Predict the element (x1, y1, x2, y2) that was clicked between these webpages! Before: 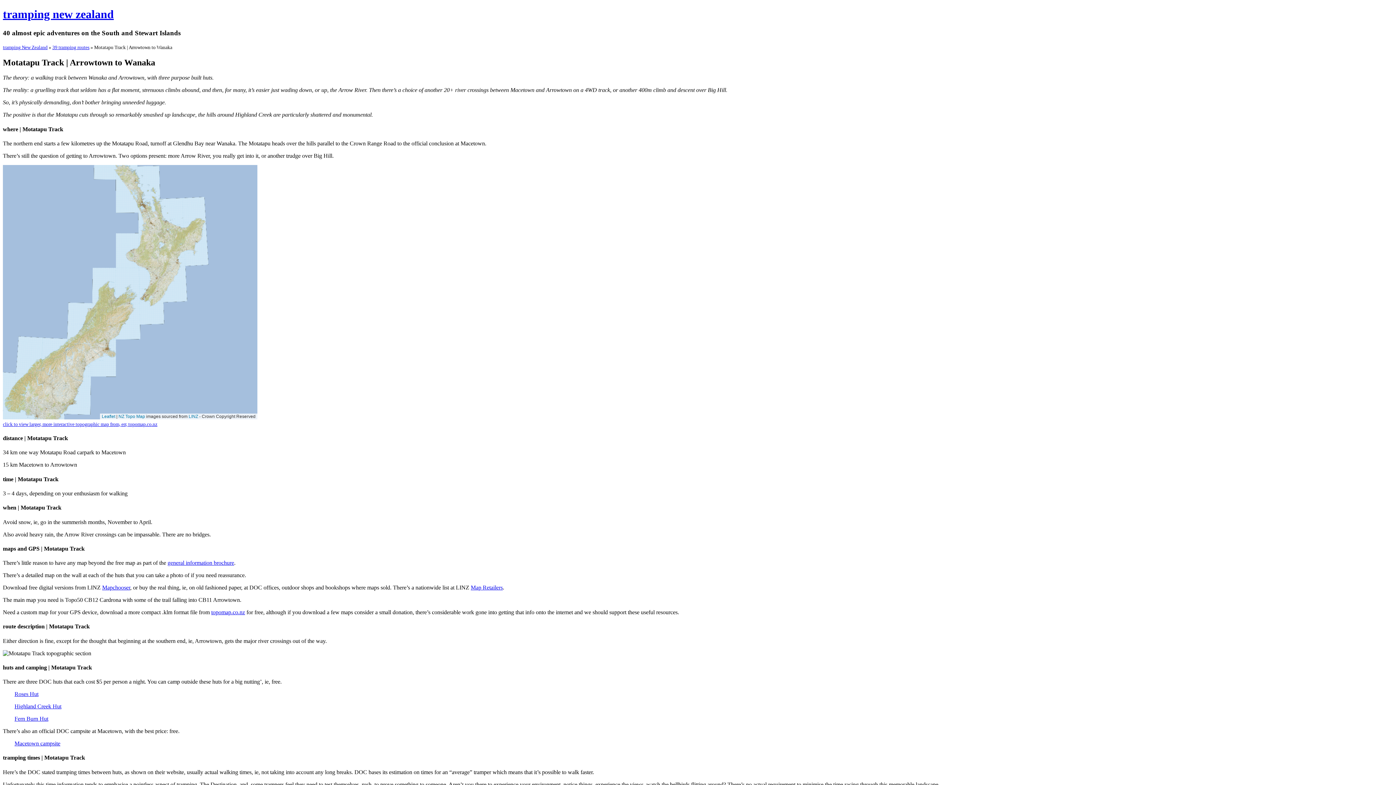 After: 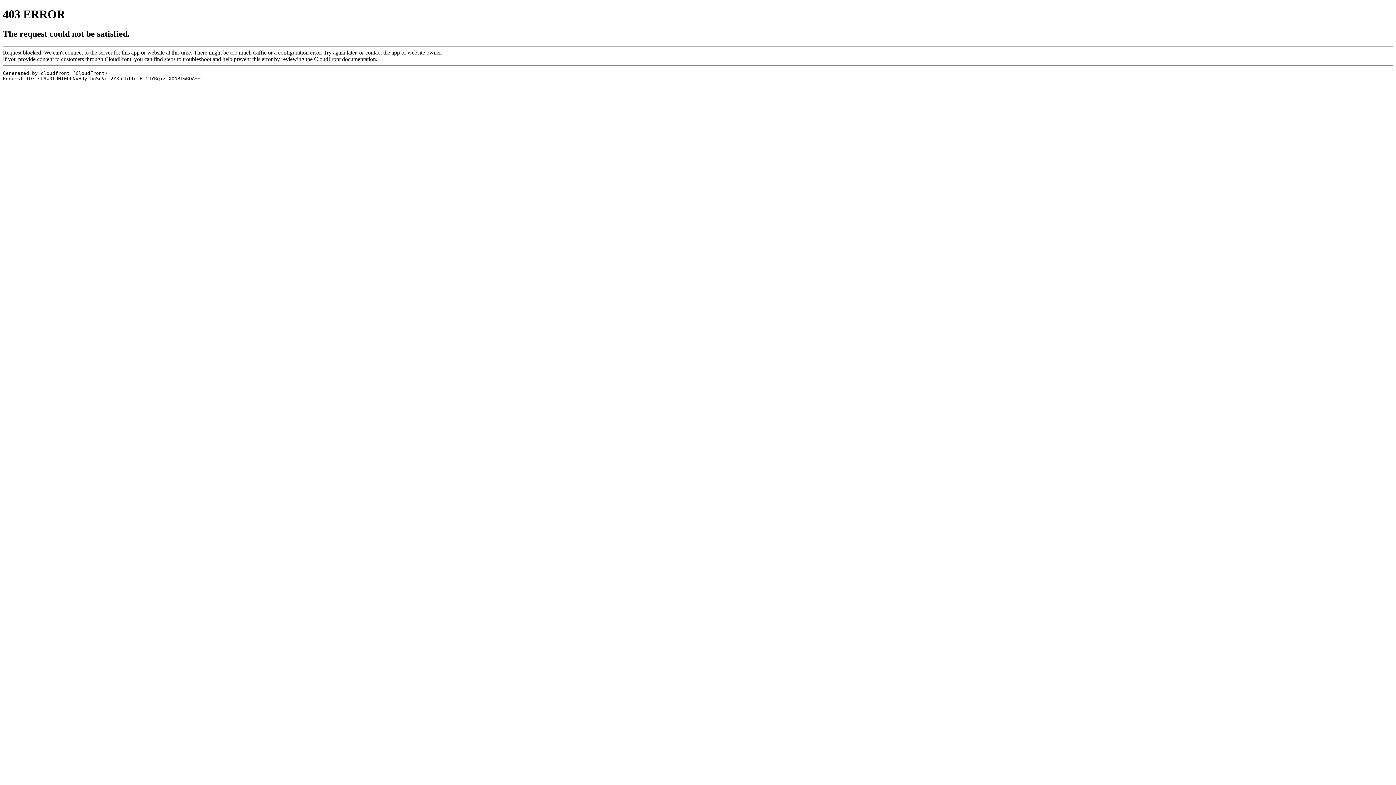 Action: bbox: (470, 584, 502, 590) label: Map Retailers